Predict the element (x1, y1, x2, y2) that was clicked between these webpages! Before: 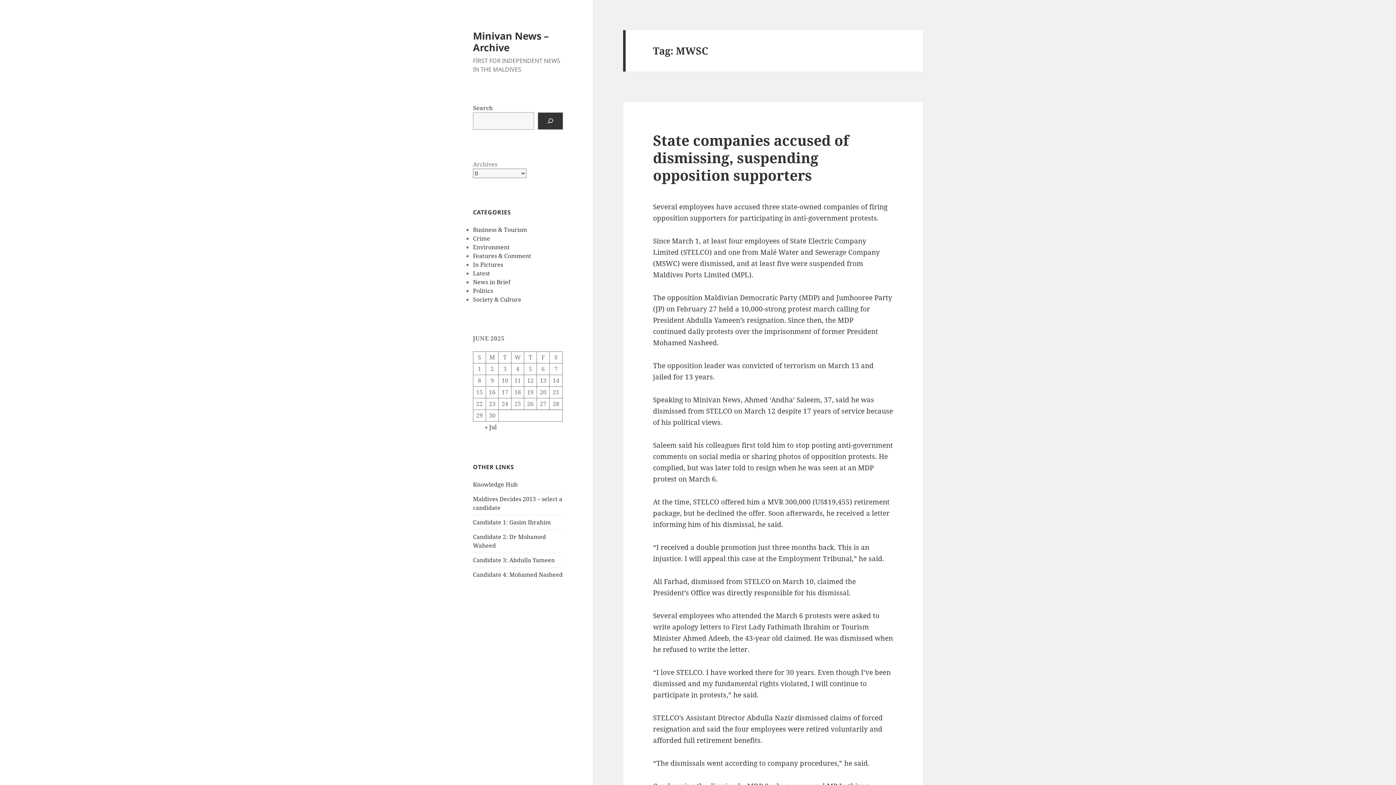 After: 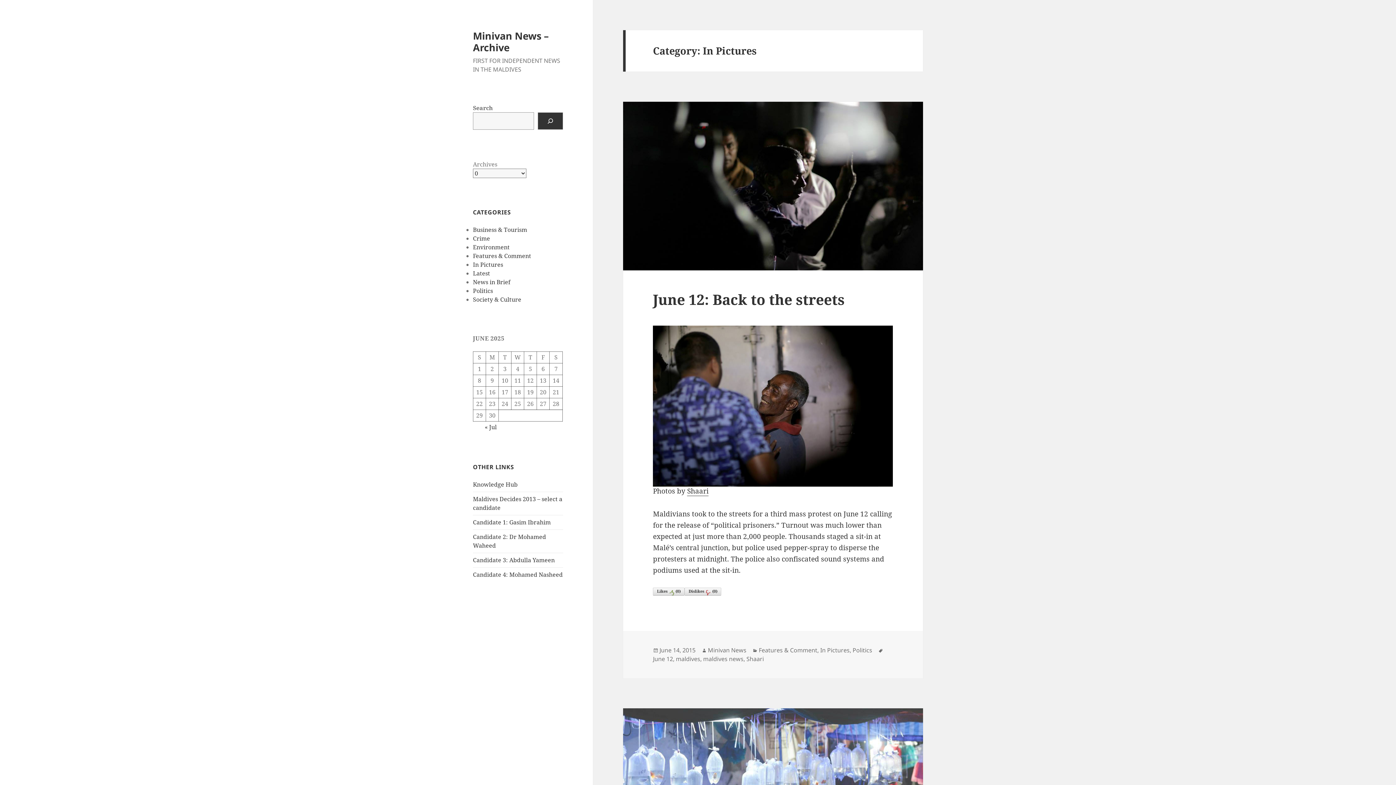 Action: label: In Pictures bbox: (473, 260, 503, 268)